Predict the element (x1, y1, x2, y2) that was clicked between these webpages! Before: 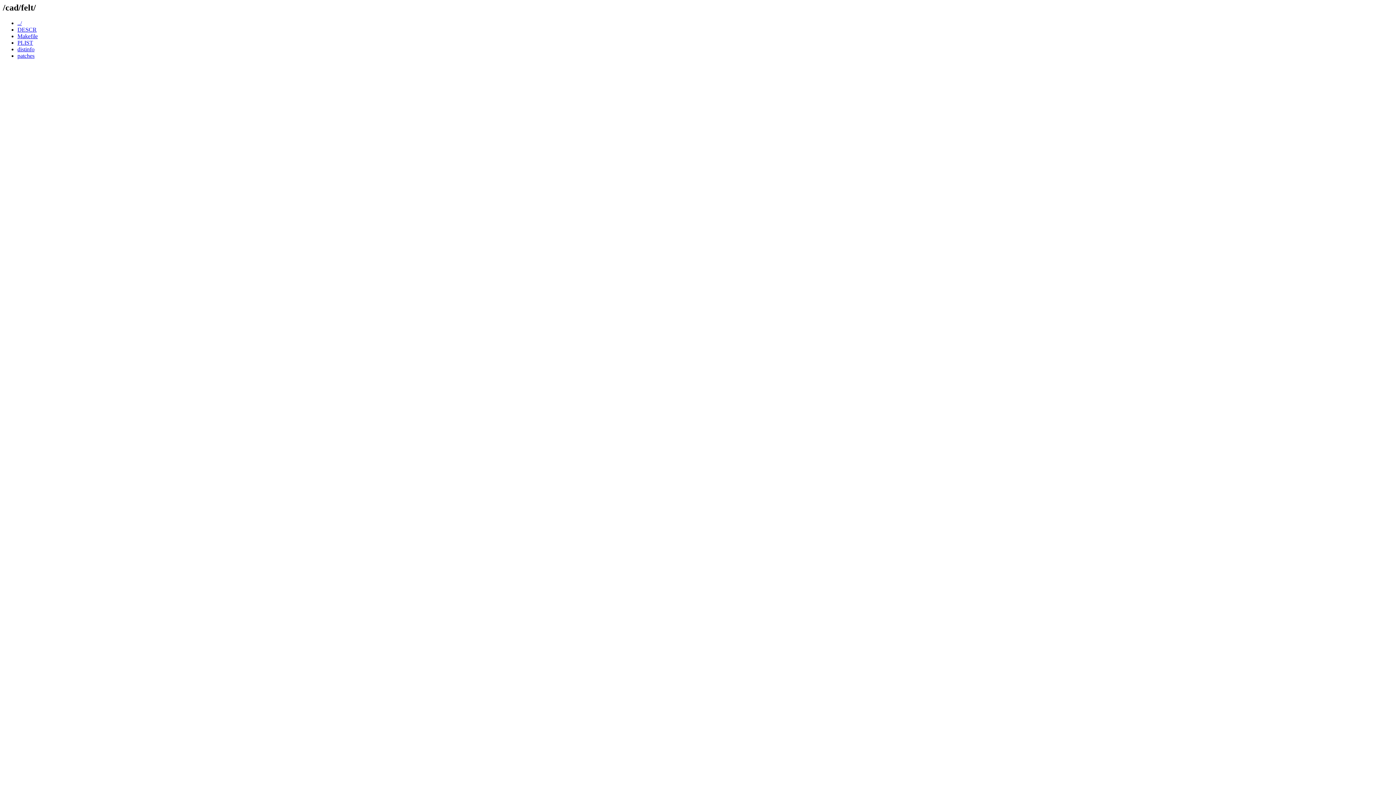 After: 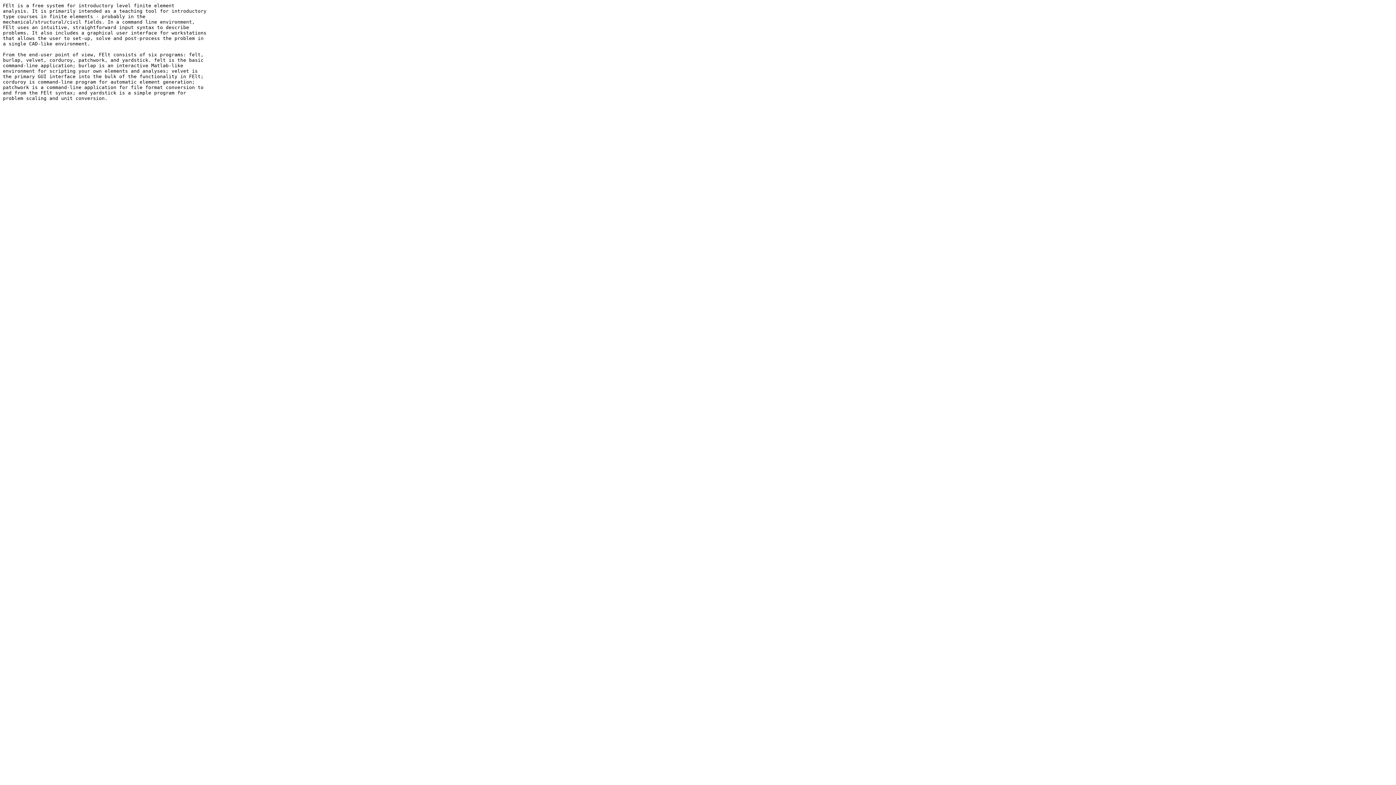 Action: label: DESCR bbox: (17, 26, 36, 32)